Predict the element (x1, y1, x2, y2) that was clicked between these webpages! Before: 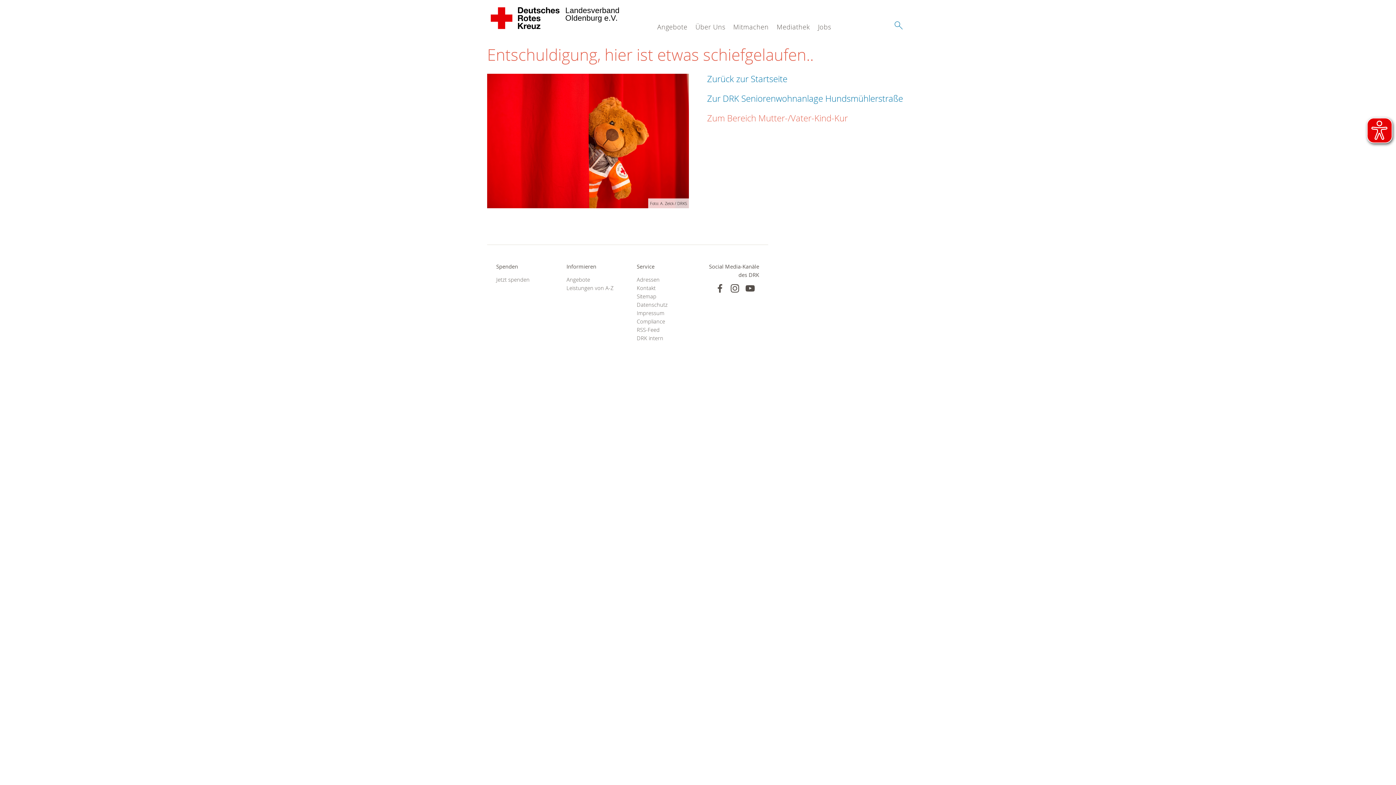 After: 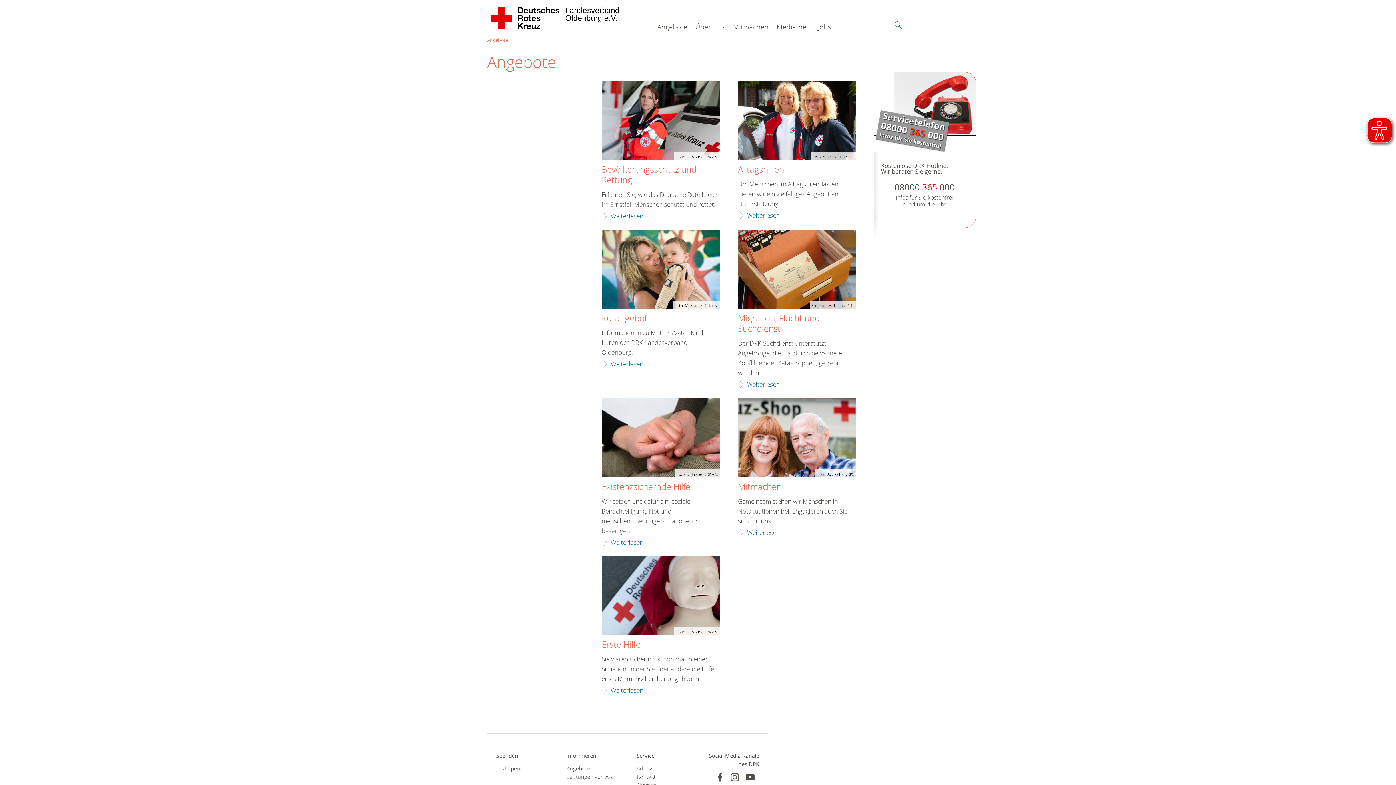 Action: label: Angebote bbox: (566, 275, 618, 283)